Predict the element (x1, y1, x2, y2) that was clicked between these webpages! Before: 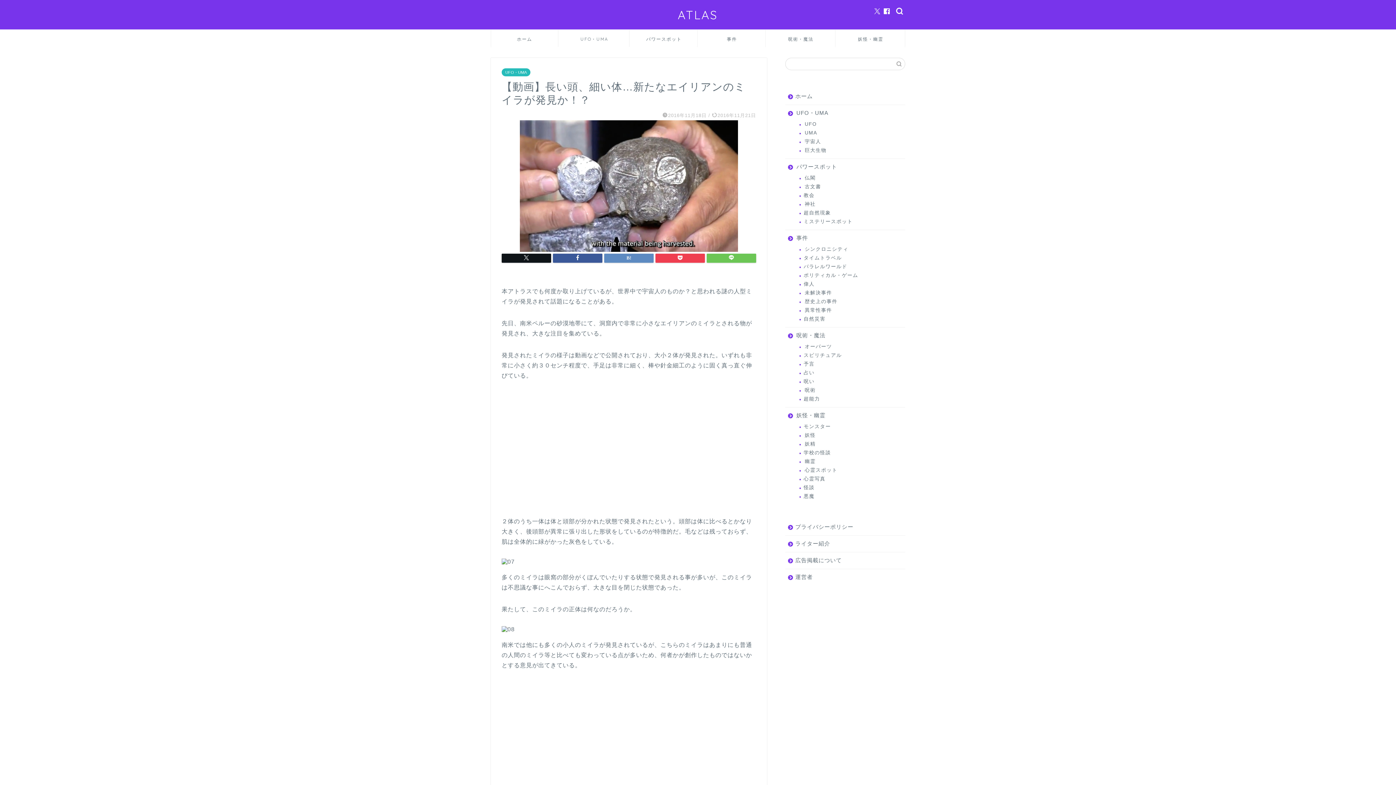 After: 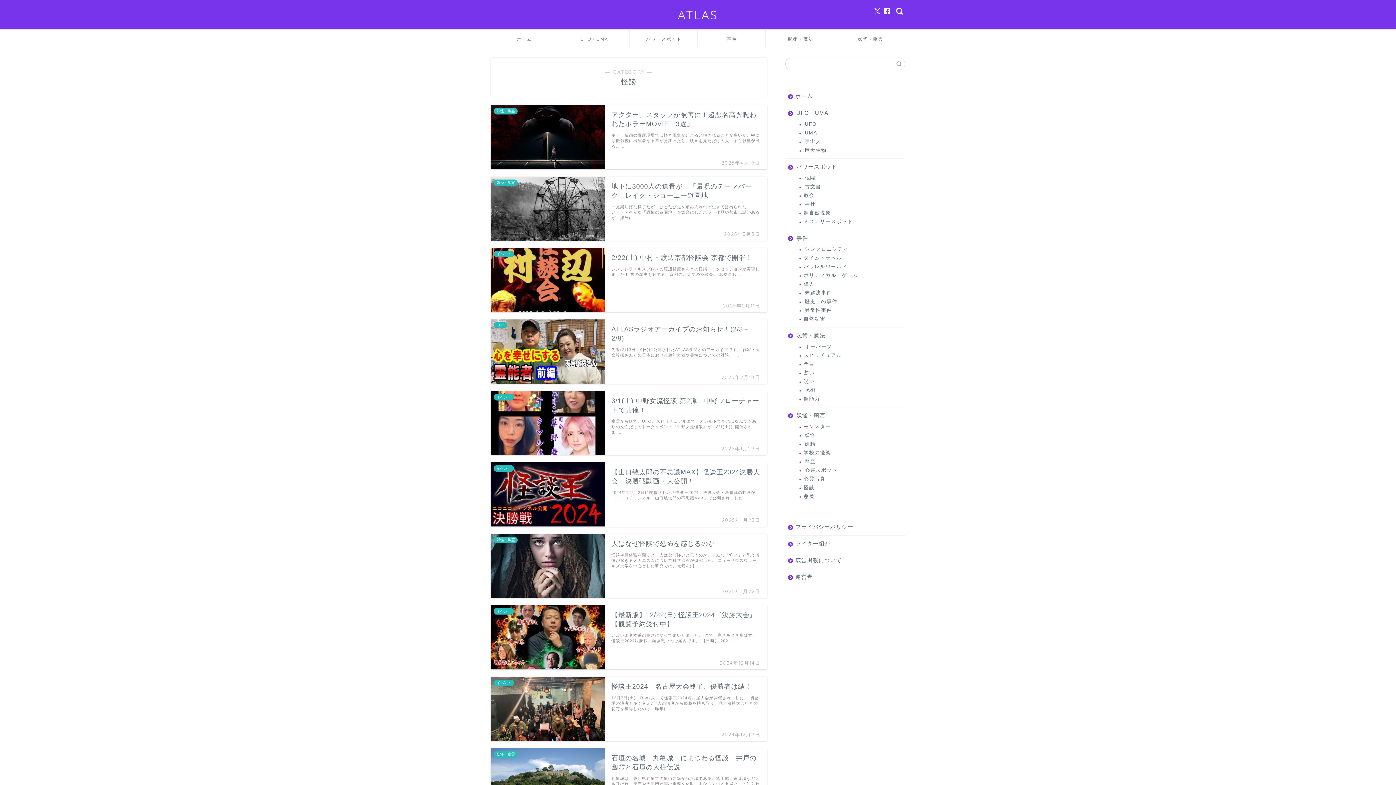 Action: bbox: (794, 483, 904, 492) label: 怪談